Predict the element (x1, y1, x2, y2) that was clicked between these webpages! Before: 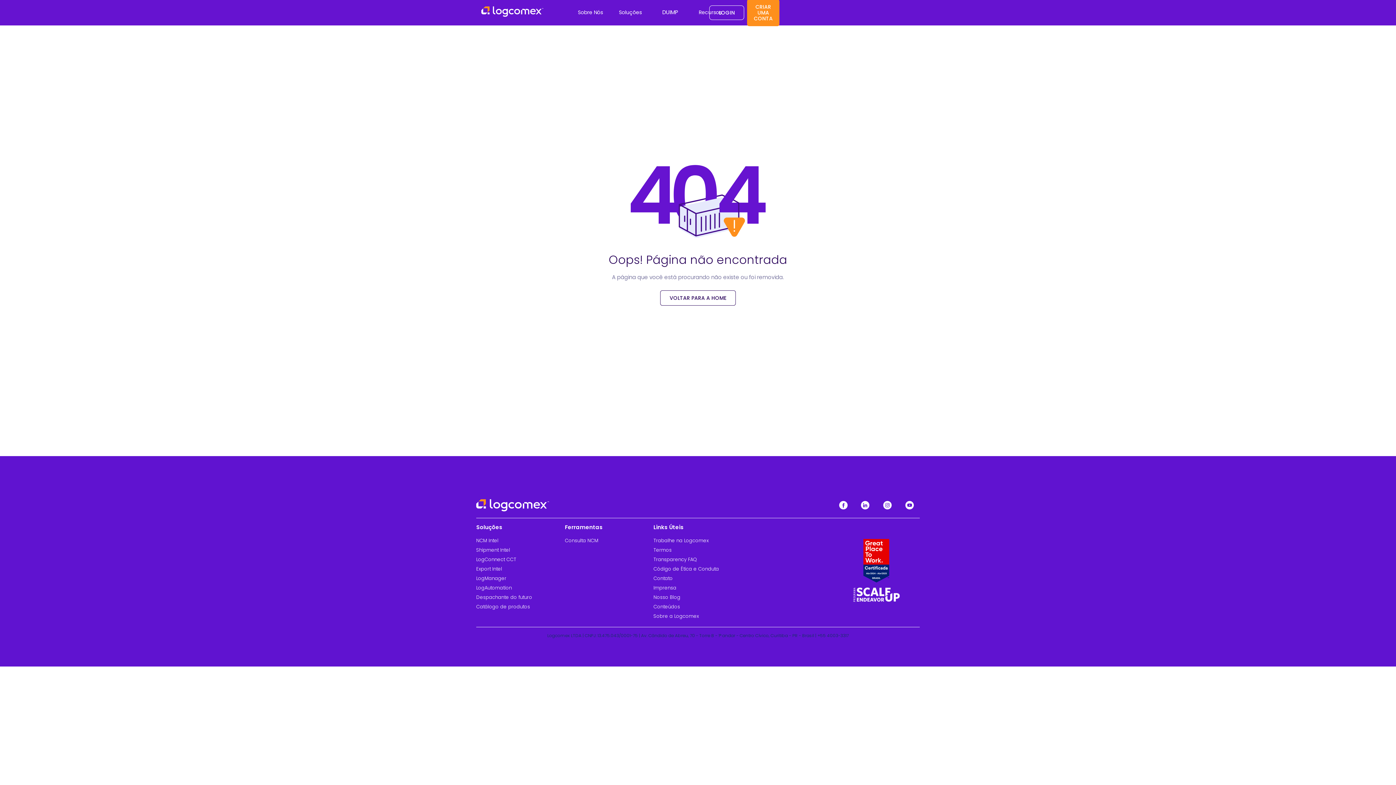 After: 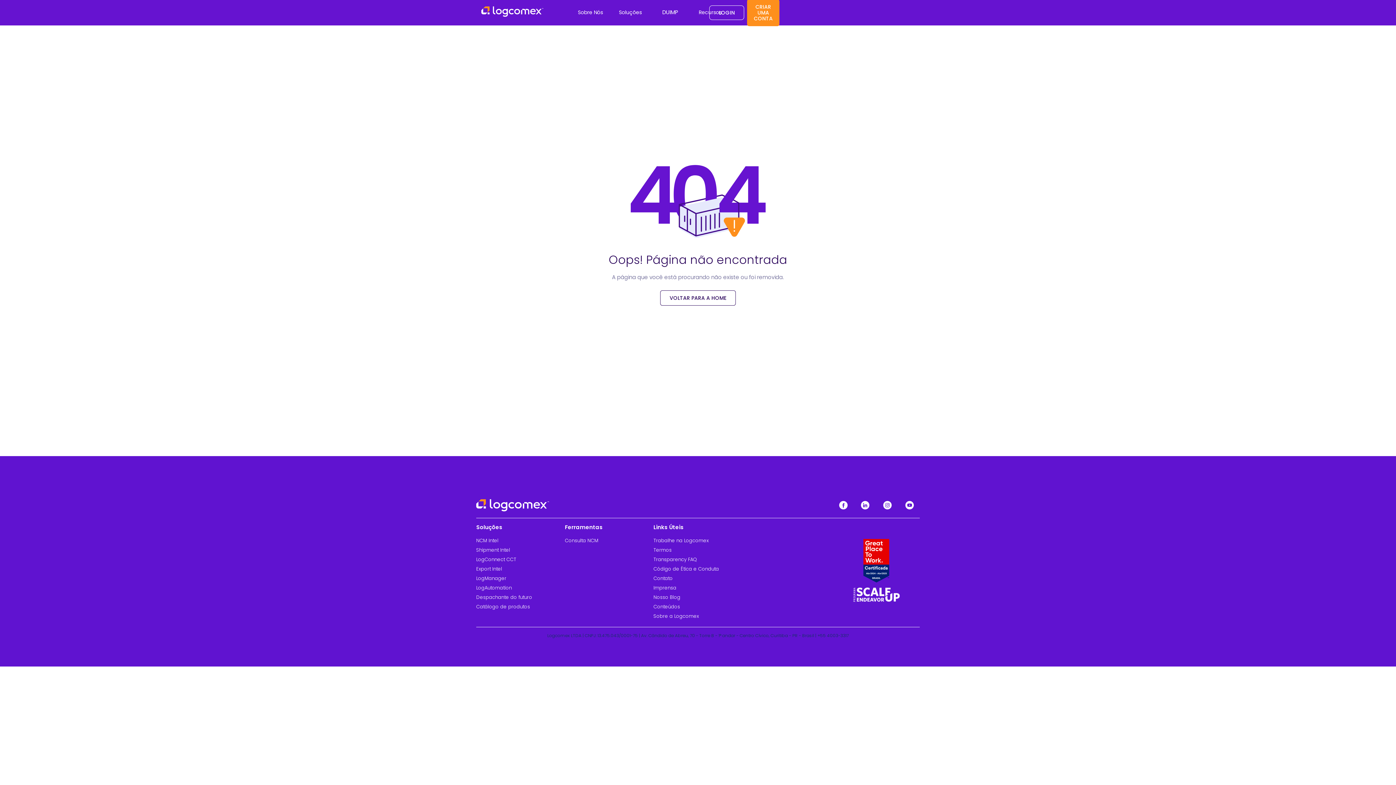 Action: bbox: (660, 290, 736, 305) label: VOLTAR PARA A HOME